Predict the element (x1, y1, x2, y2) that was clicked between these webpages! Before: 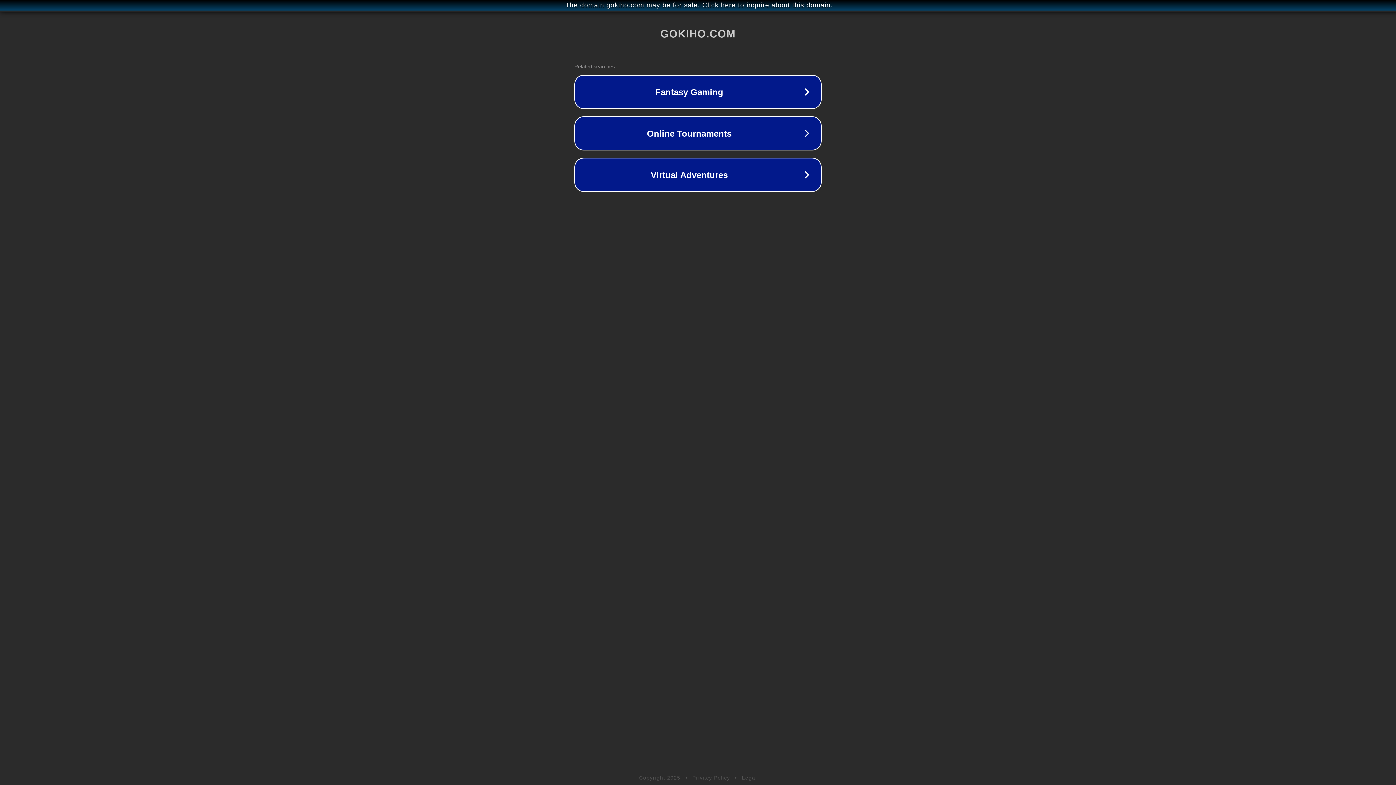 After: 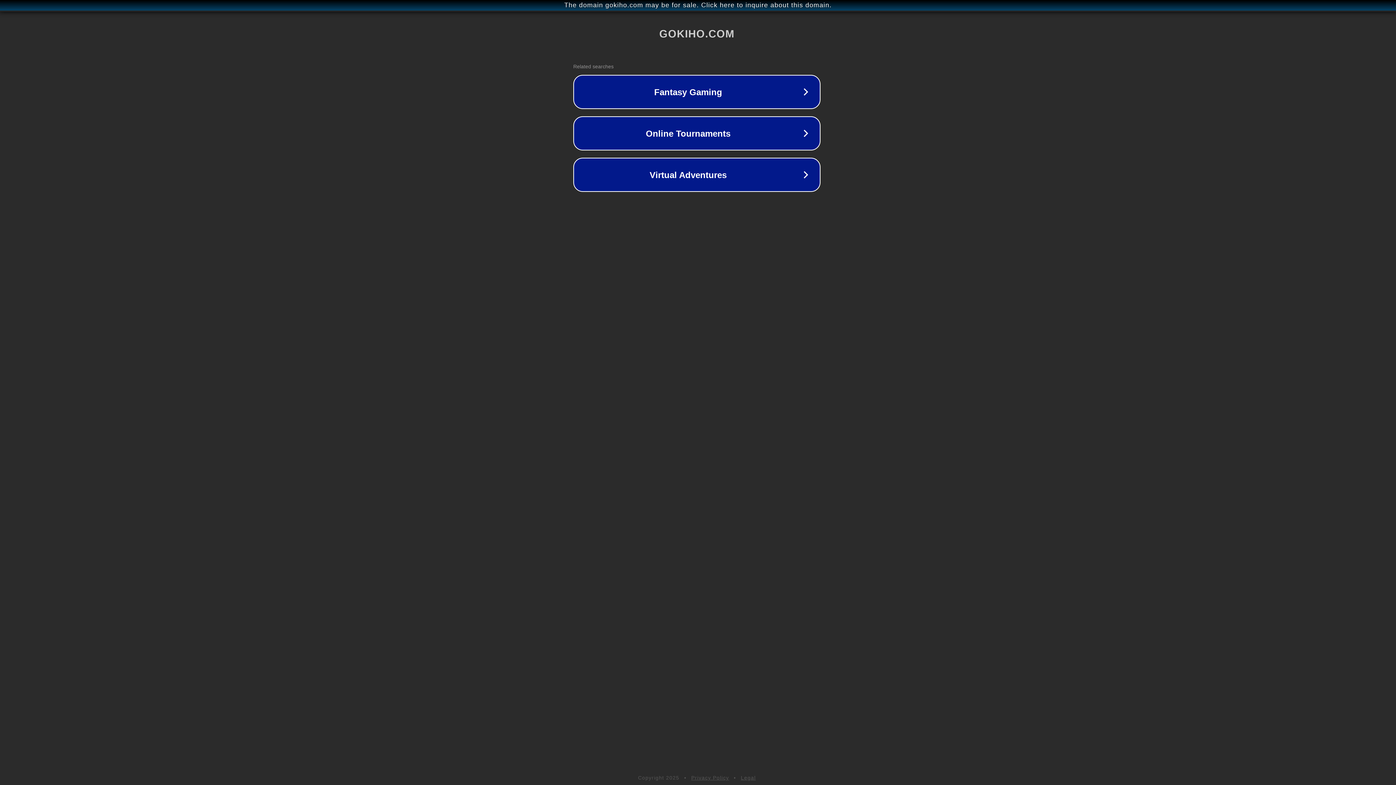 Action: label: The domain gokiho.com may be for sale. Click here to inquire about this domain. bbox: (1, 1, 1397, 9)